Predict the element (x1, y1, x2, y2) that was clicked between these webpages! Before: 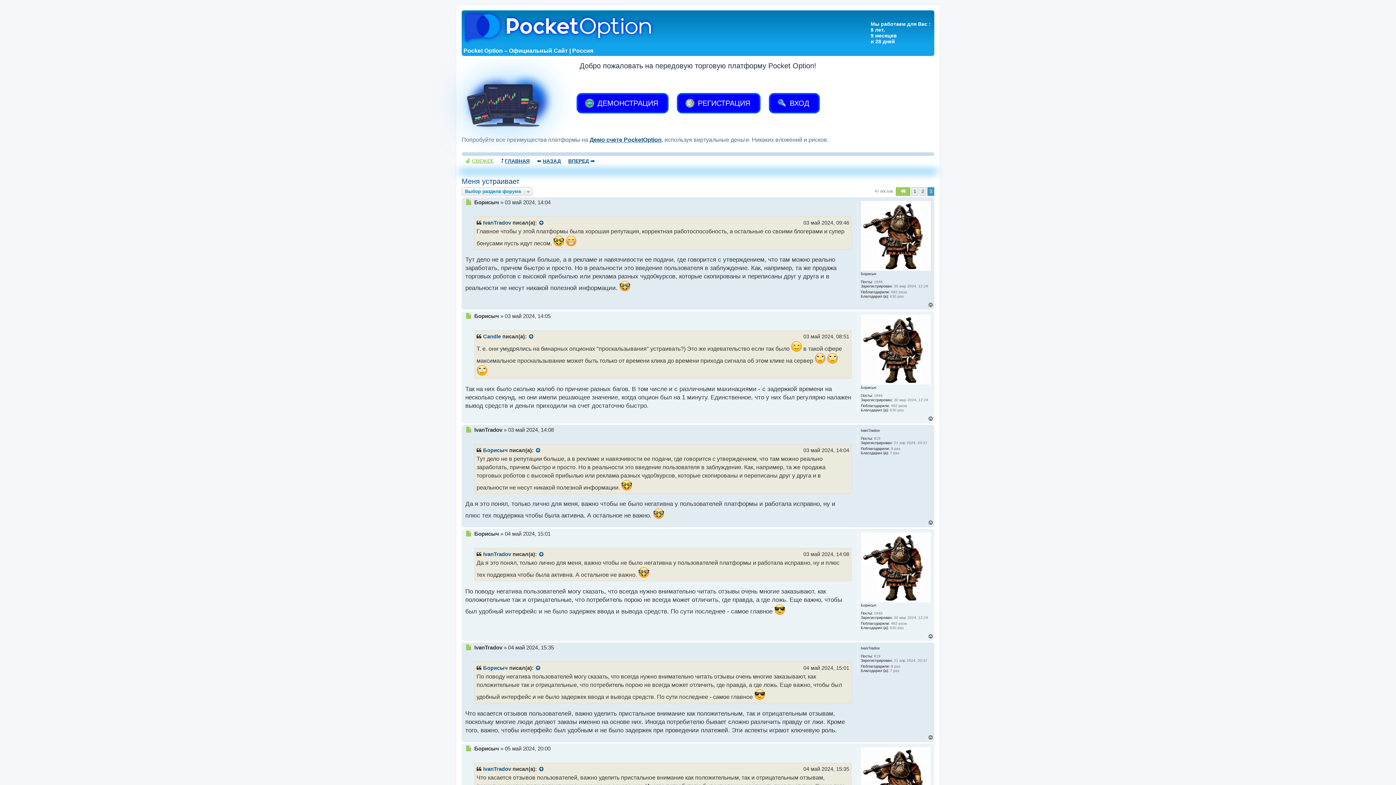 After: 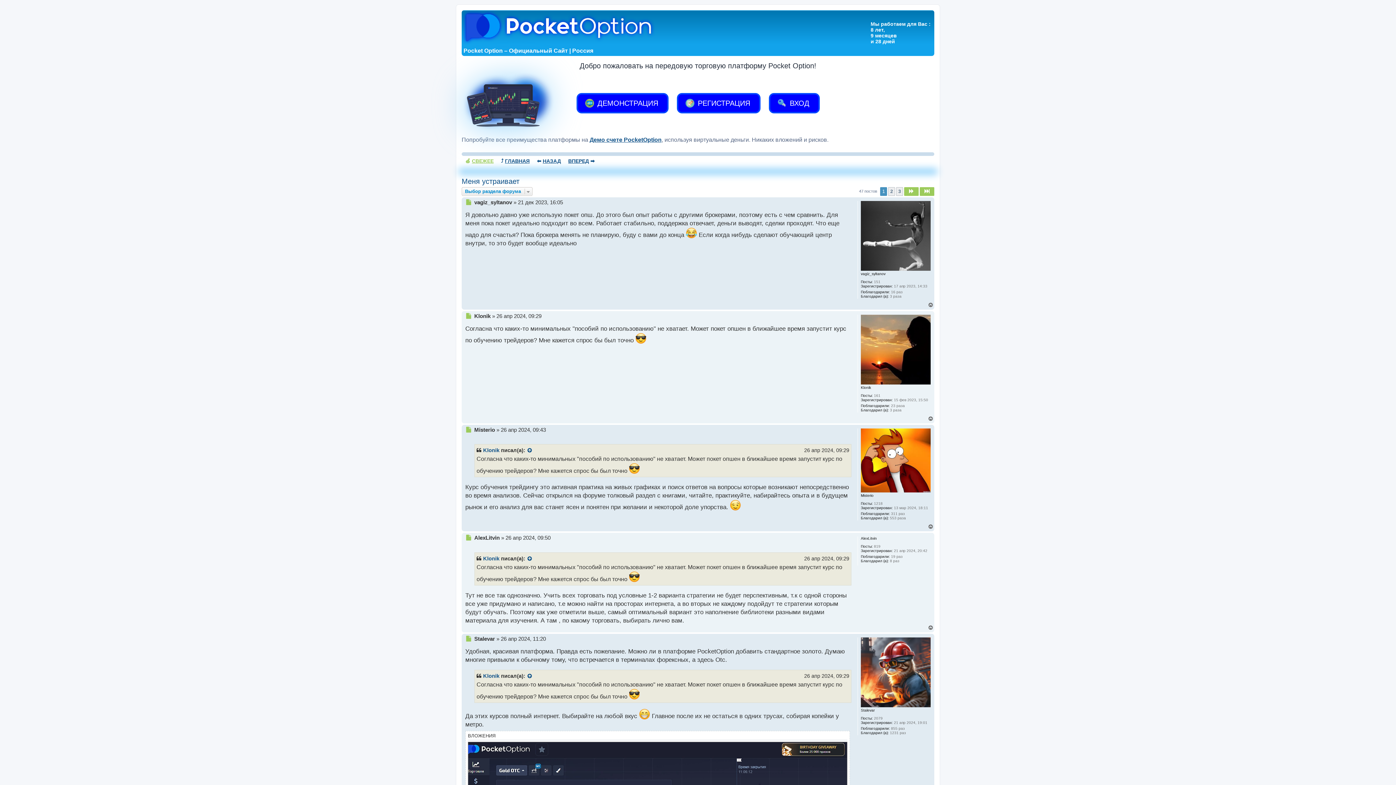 Action: label: 1 bbox: (911, 187, 918, 196)